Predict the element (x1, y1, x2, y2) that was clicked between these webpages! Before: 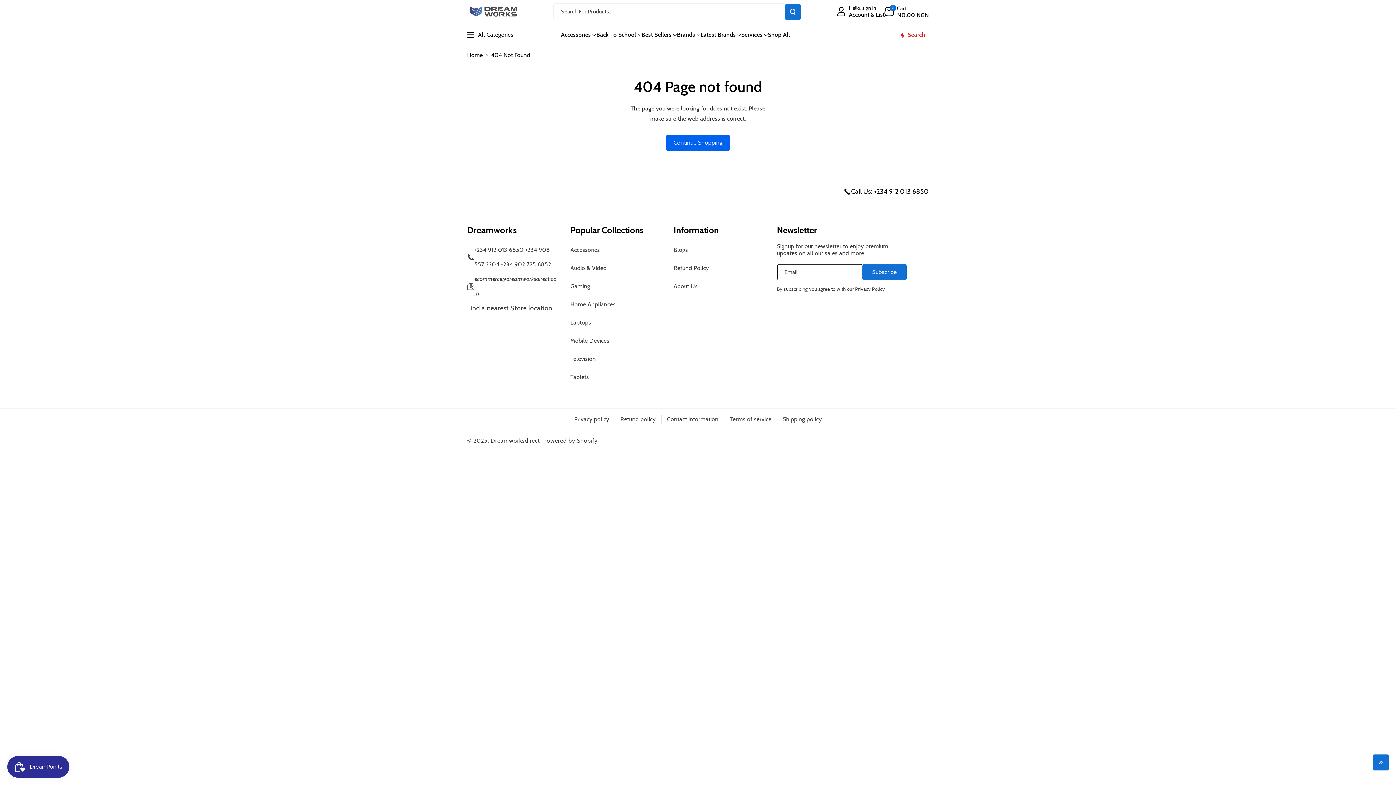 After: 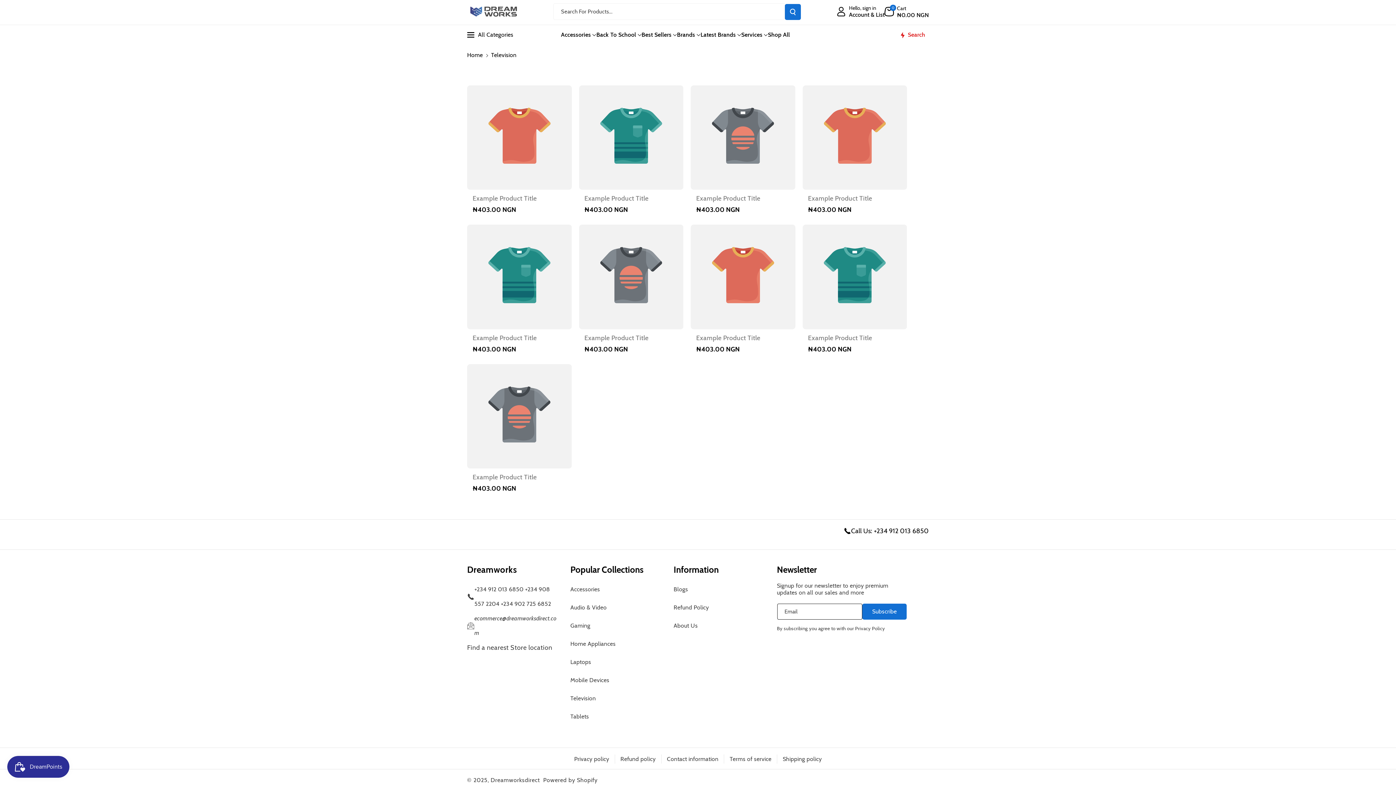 Action: bbox: (570, 350, 596, 368) label: Television